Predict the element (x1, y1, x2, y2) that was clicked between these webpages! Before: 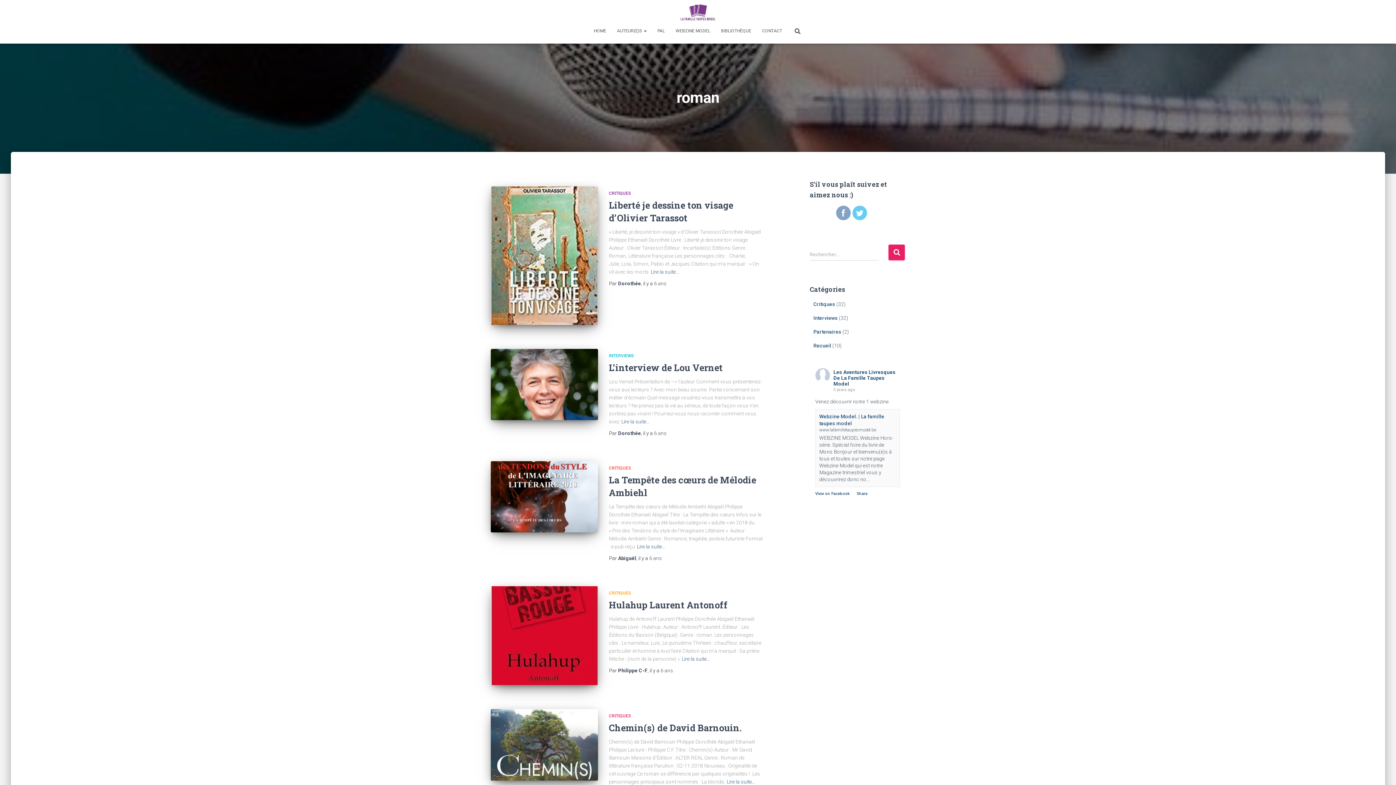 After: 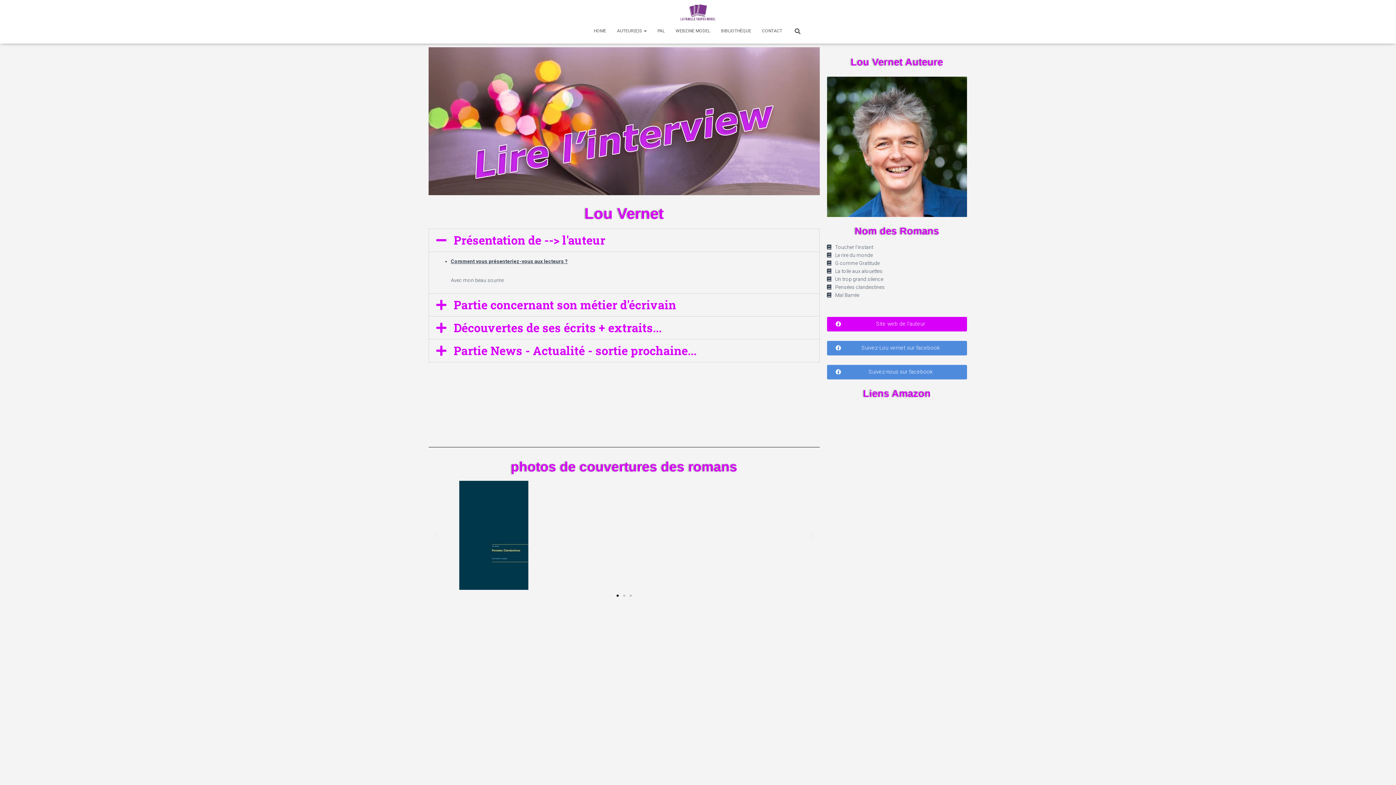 Action: label: 6 ans bbox: (654, 430, 666, 436)